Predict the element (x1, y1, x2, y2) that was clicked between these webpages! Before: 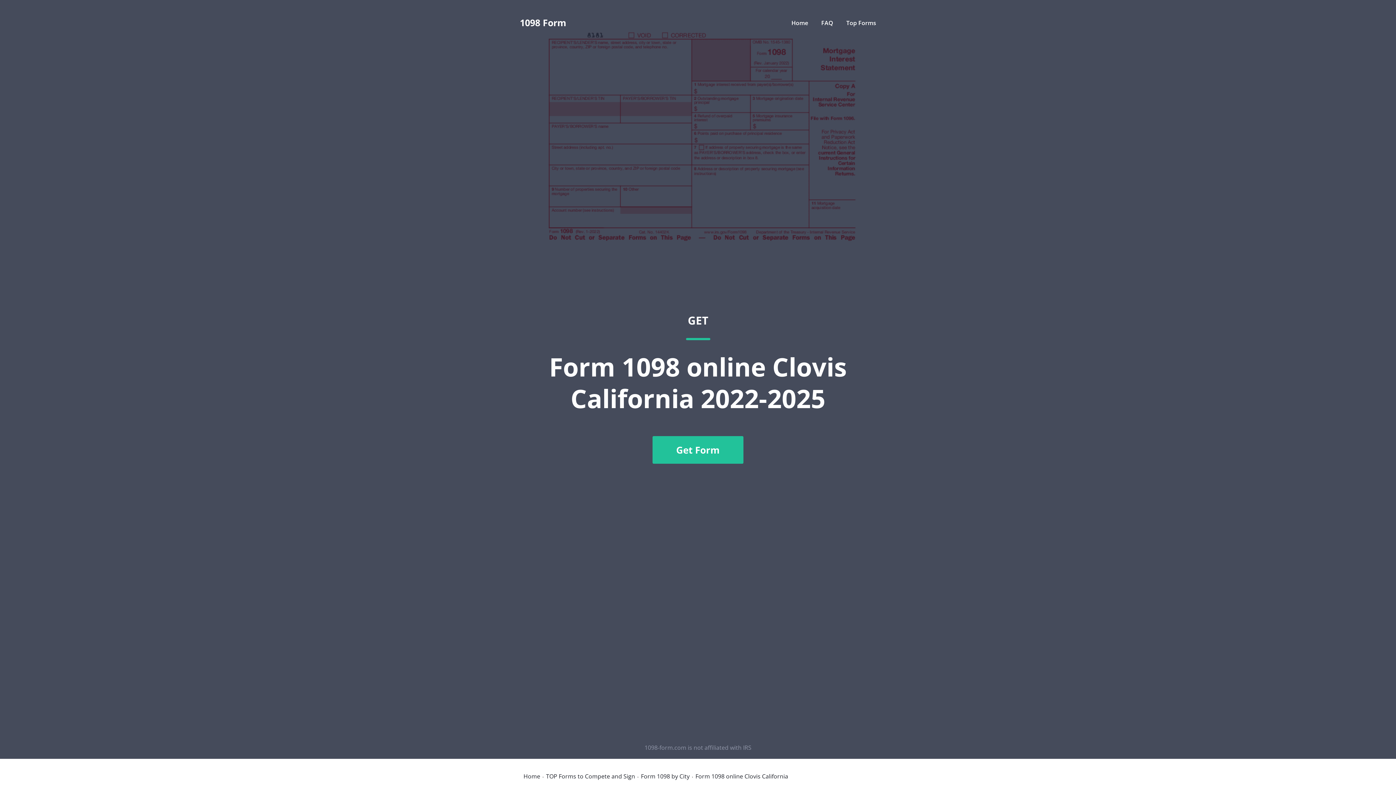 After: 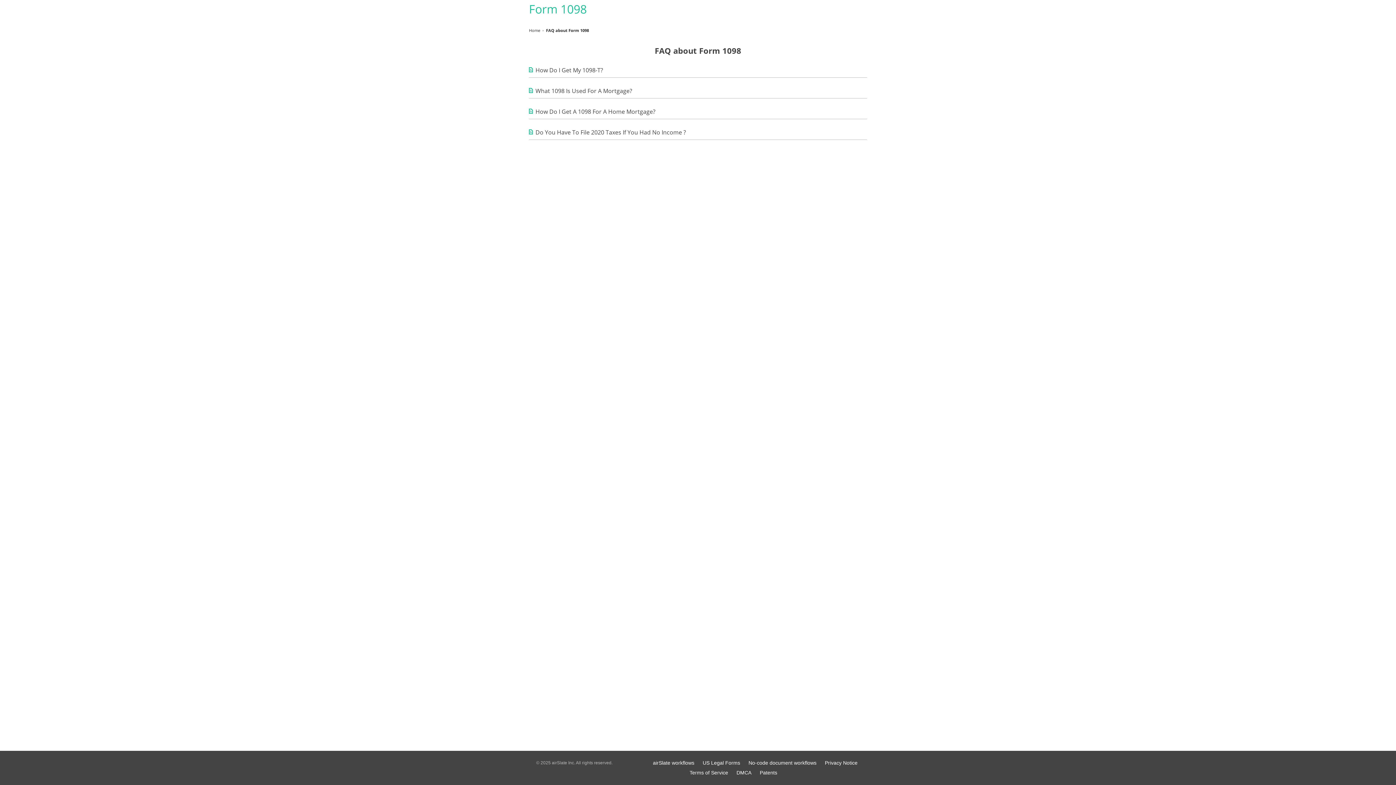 Action: bbox: (821, 18, 834, 26) label: FAQ 